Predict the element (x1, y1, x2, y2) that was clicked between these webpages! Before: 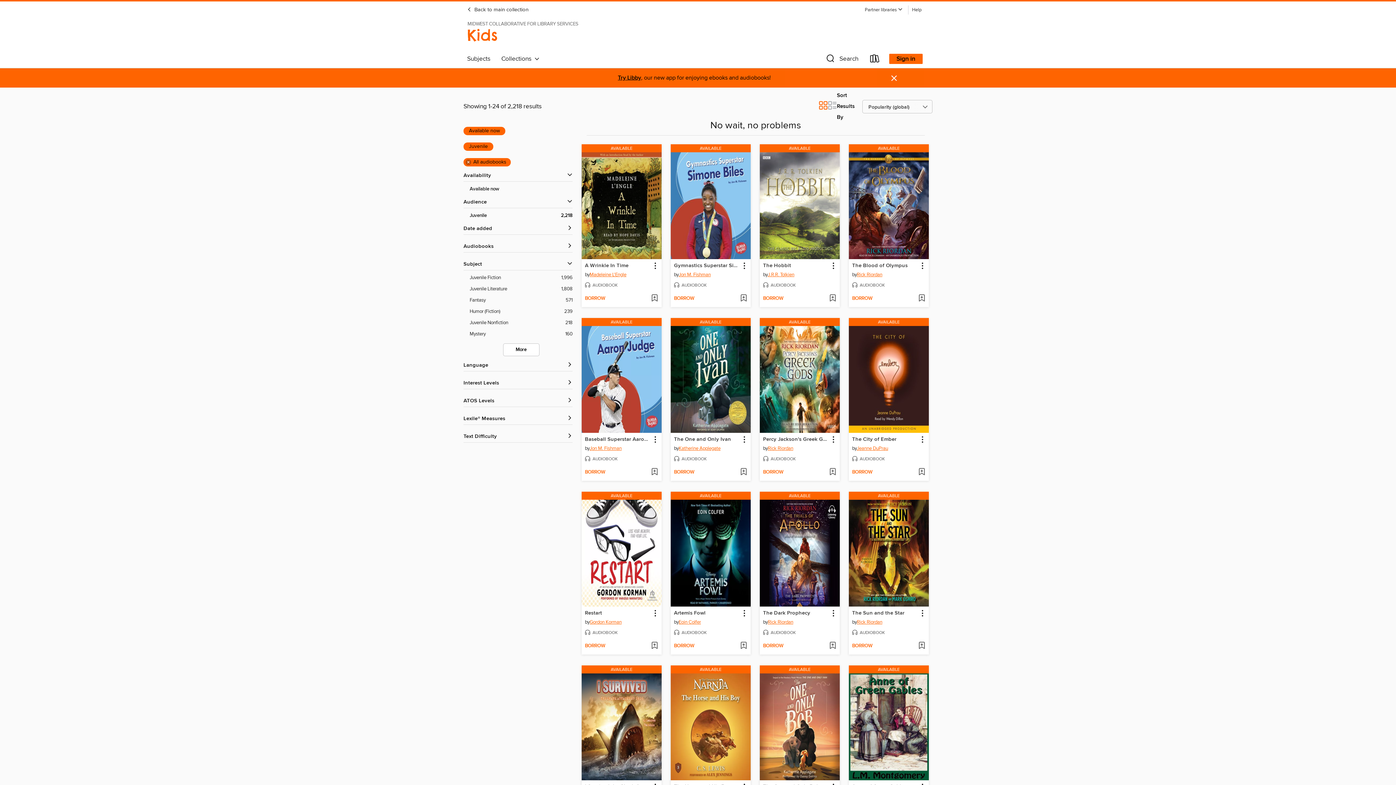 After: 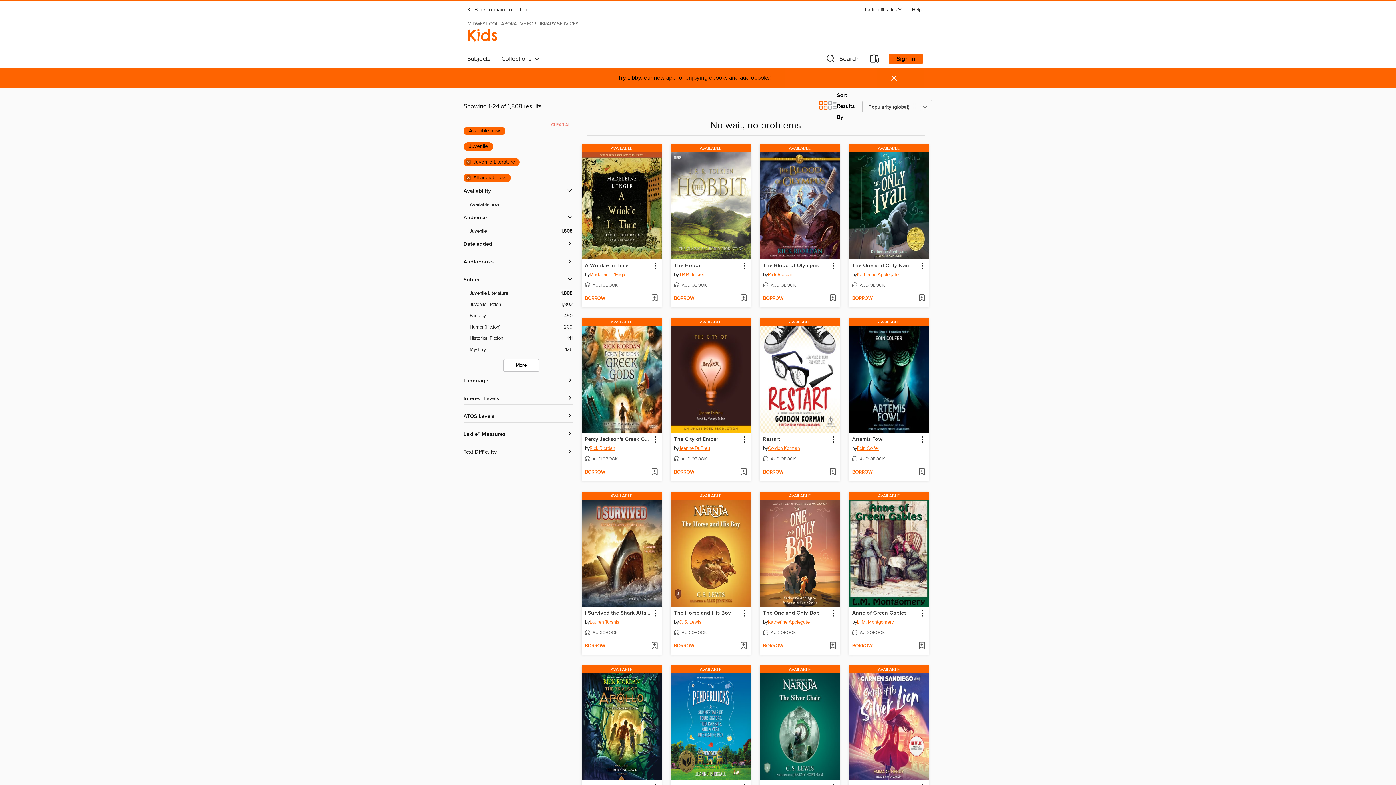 Action: bbox: (469, 285, 572, 293) label: Juvenile Literature filter. 1,808 items. 